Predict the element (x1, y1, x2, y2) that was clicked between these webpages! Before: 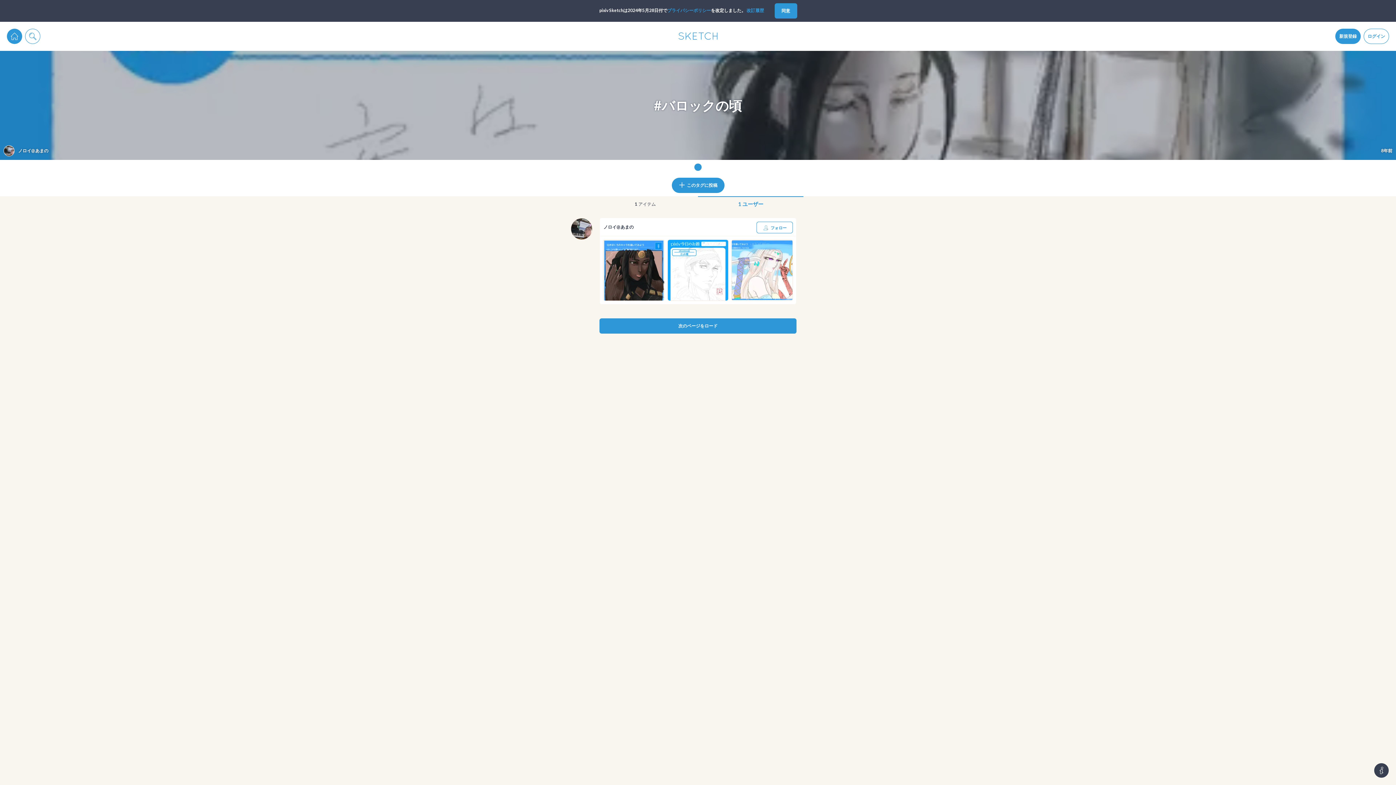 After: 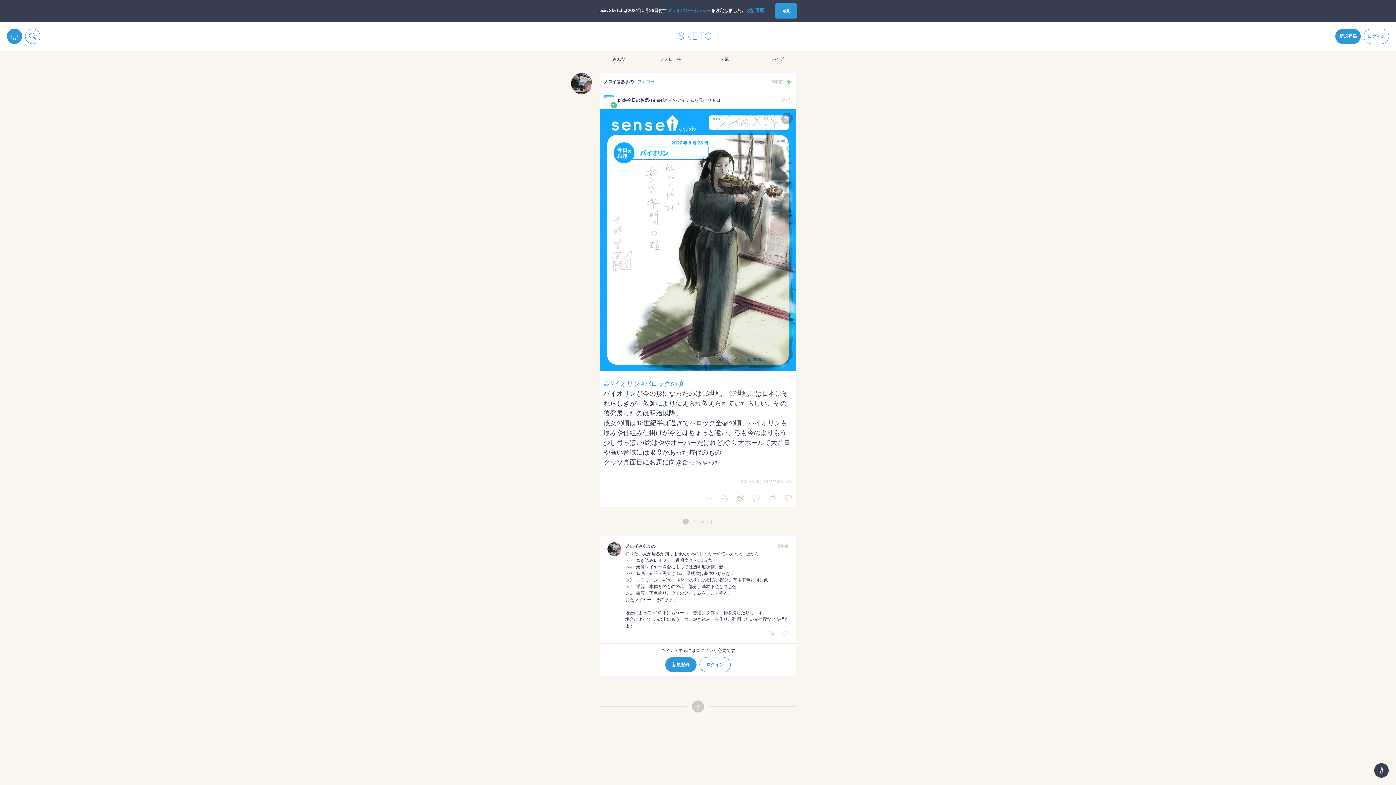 Action: bbox: (1381, 147, 1392, 154) label: 8年前